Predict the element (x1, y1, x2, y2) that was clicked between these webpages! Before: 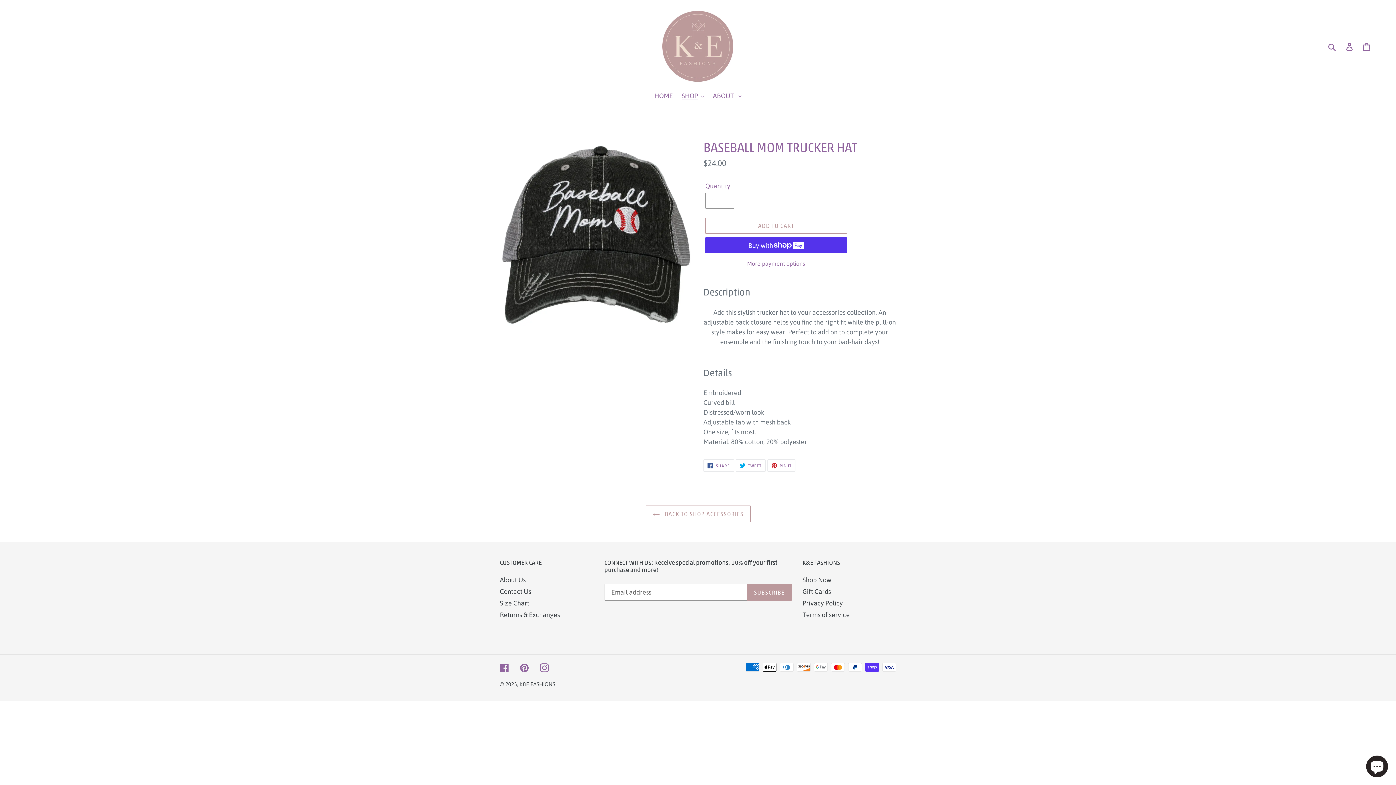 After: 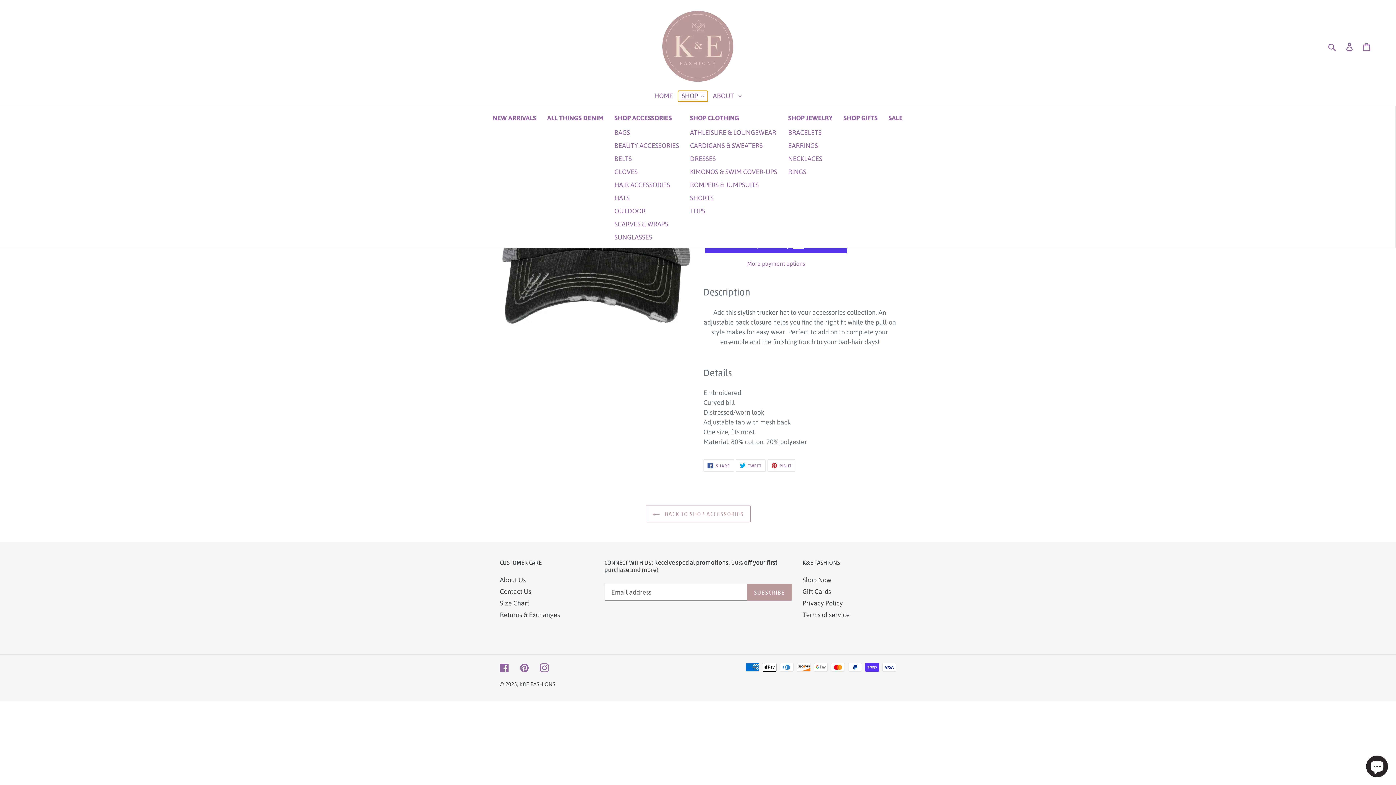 Action: label: SHOP bbox: (678, 91, 708, 101)